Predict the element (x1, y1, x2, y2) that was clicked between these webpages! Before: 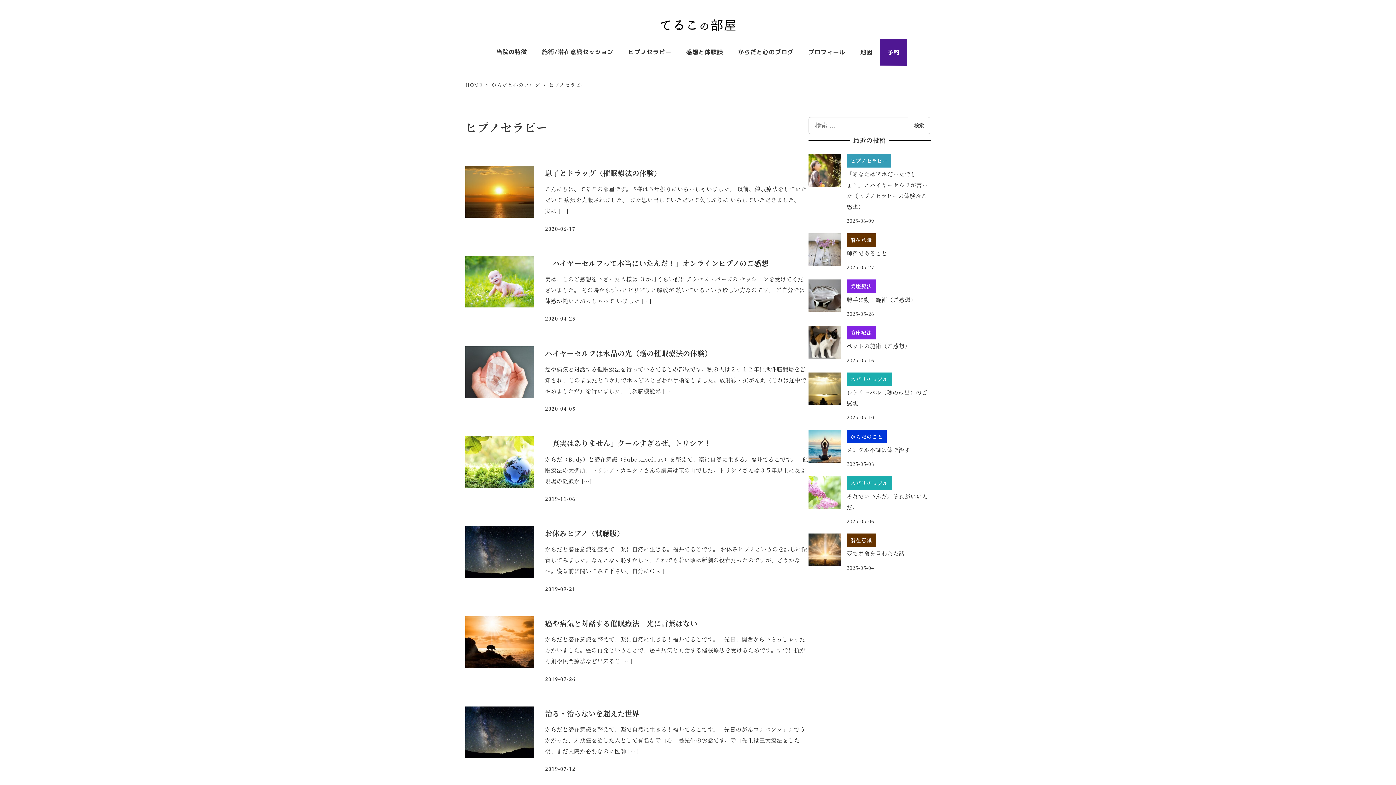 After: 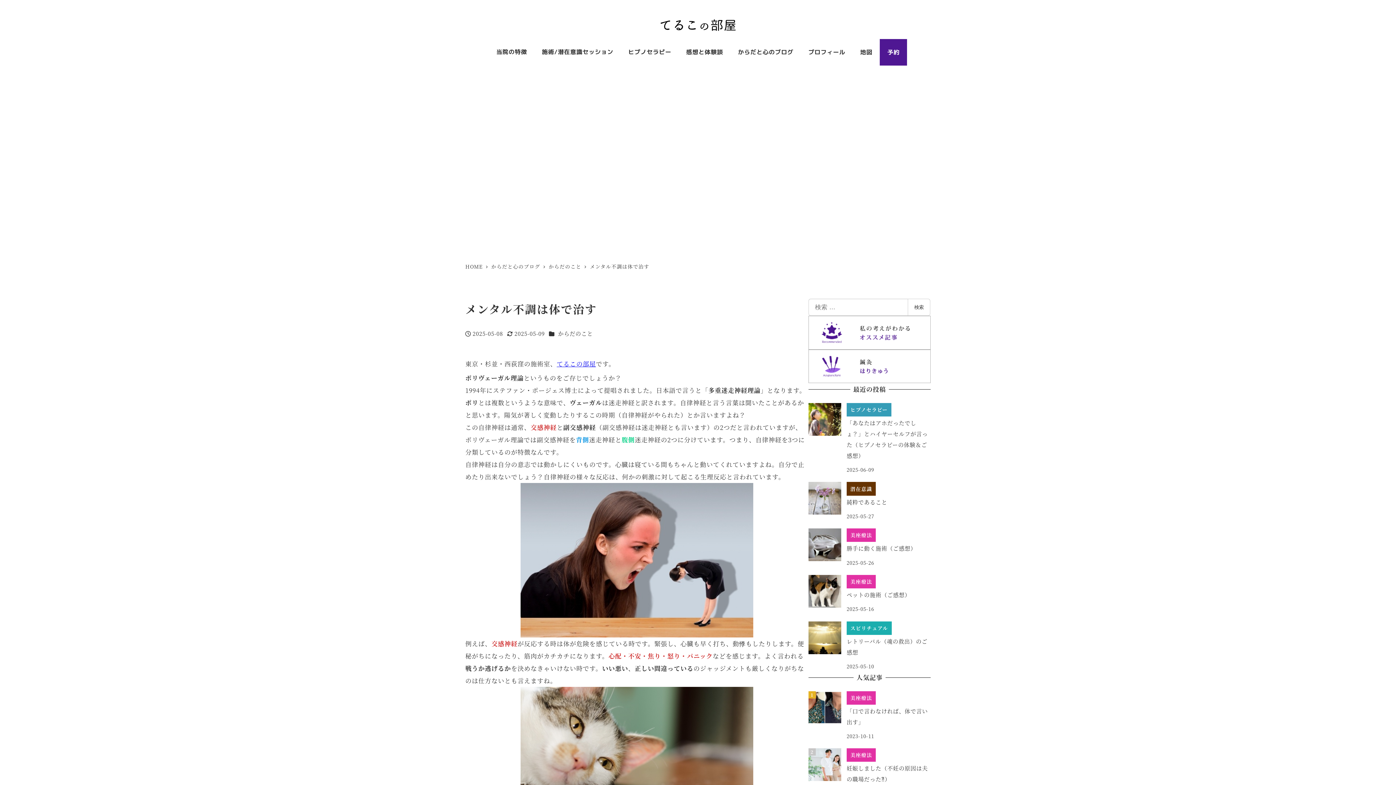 Action: label: からだのこと
メンタル不調は体で治す
2025-05-08 bbox: (808, 430, 930, 469)